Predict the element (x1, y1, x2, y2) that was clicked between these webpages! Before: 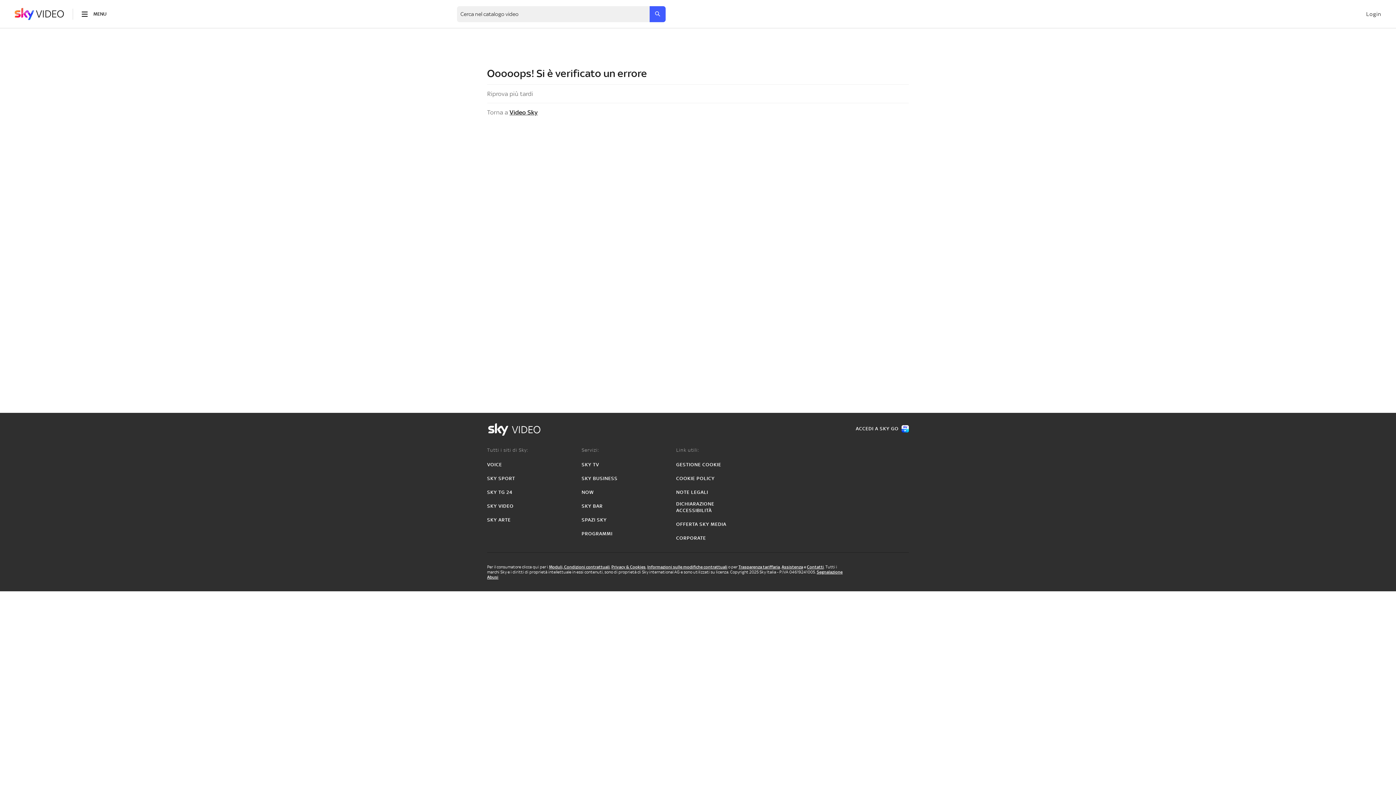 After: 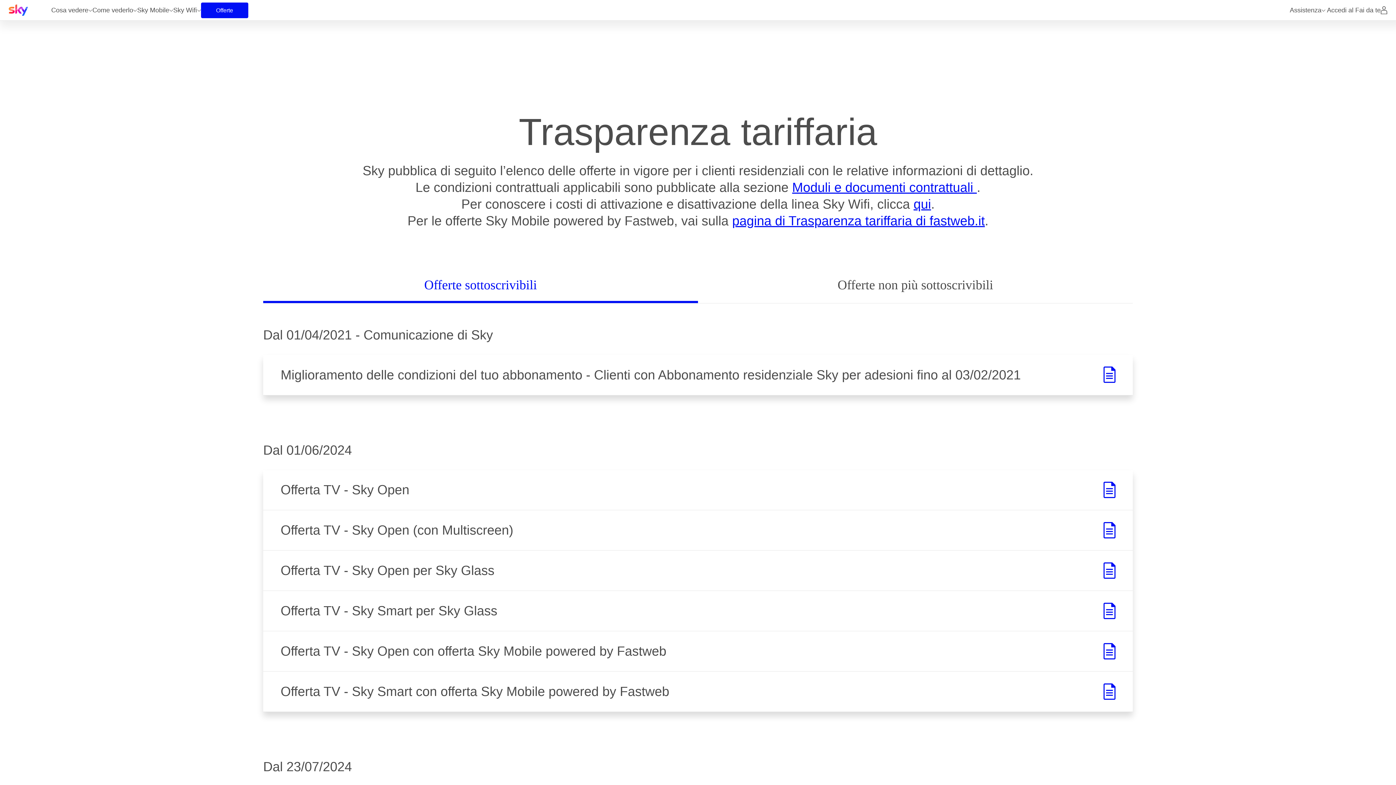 Action: bbox: (738, 564, 780, 569) label: Trasparenza tariffaria